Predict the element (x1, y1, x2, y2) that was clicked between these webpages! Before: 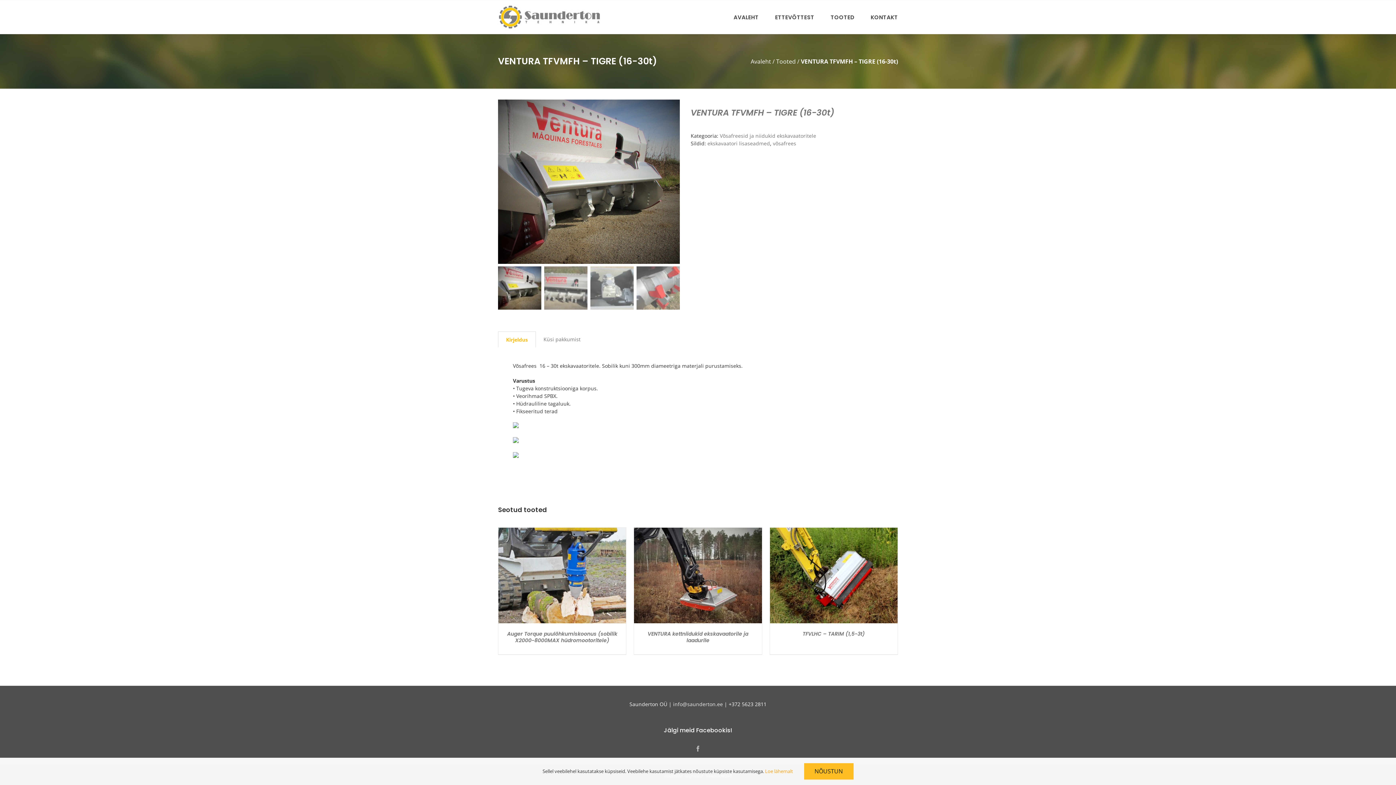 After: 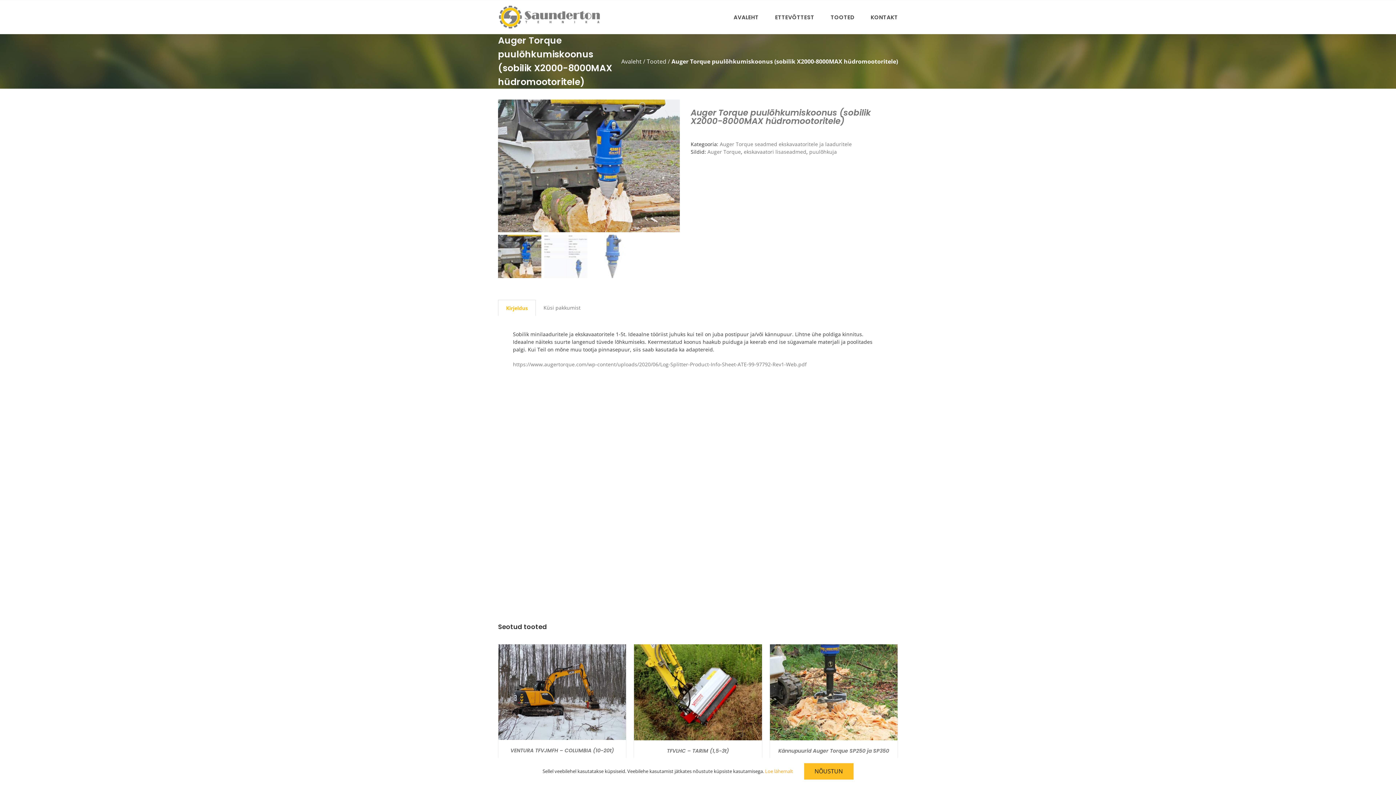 Action: bbox: (554, 574, 570, 580) label: VAATA